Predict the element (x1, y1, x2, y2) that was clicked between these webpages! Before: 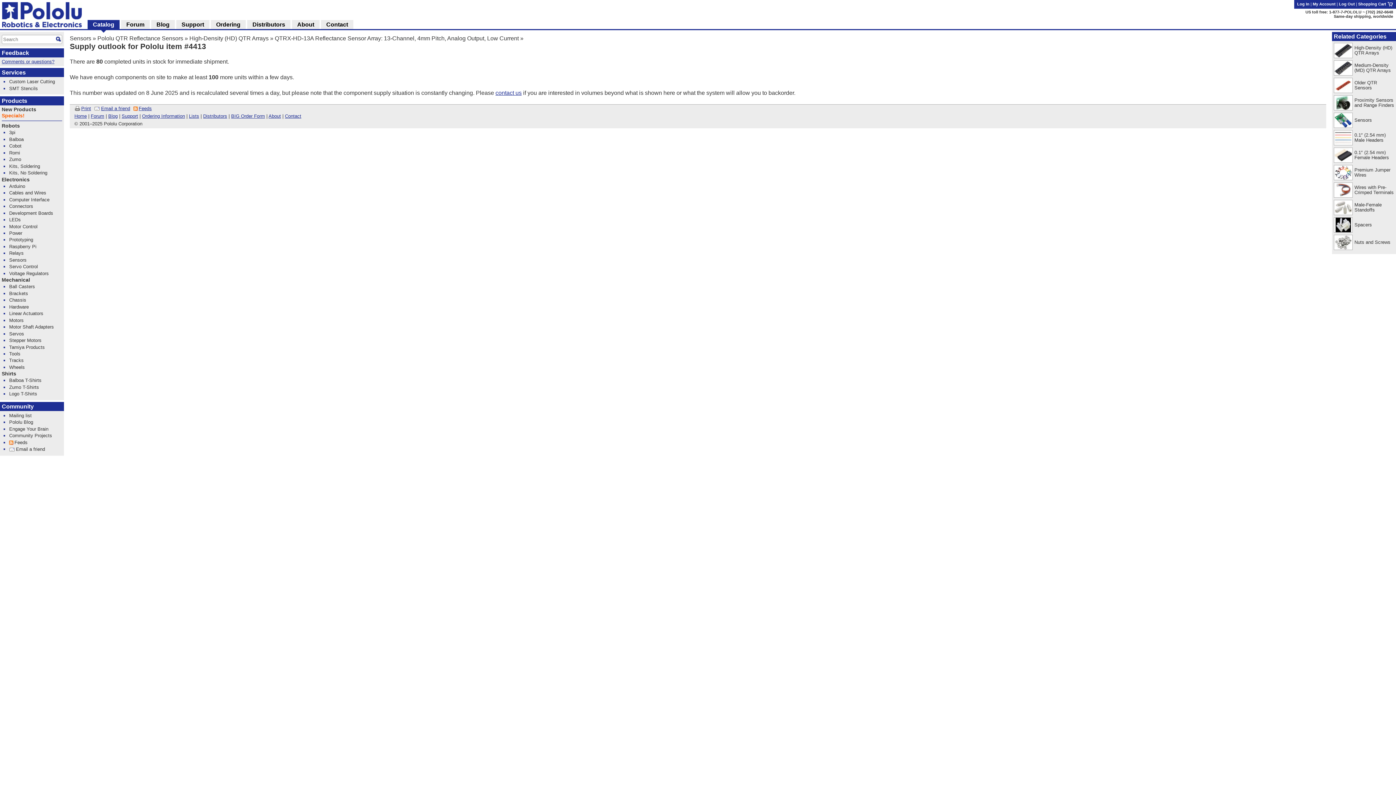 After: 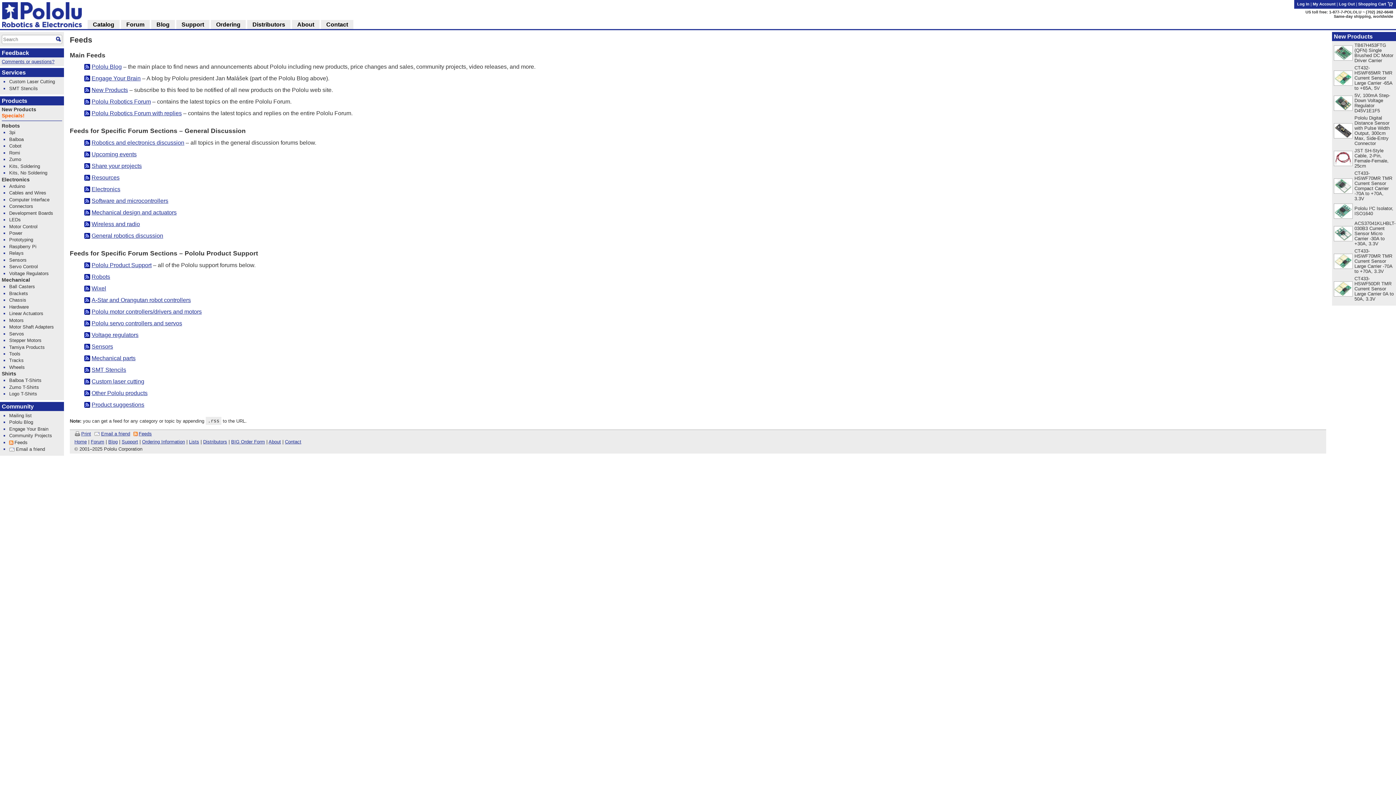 Action: bbox: (14, 439, 27, 445) label: Feeds